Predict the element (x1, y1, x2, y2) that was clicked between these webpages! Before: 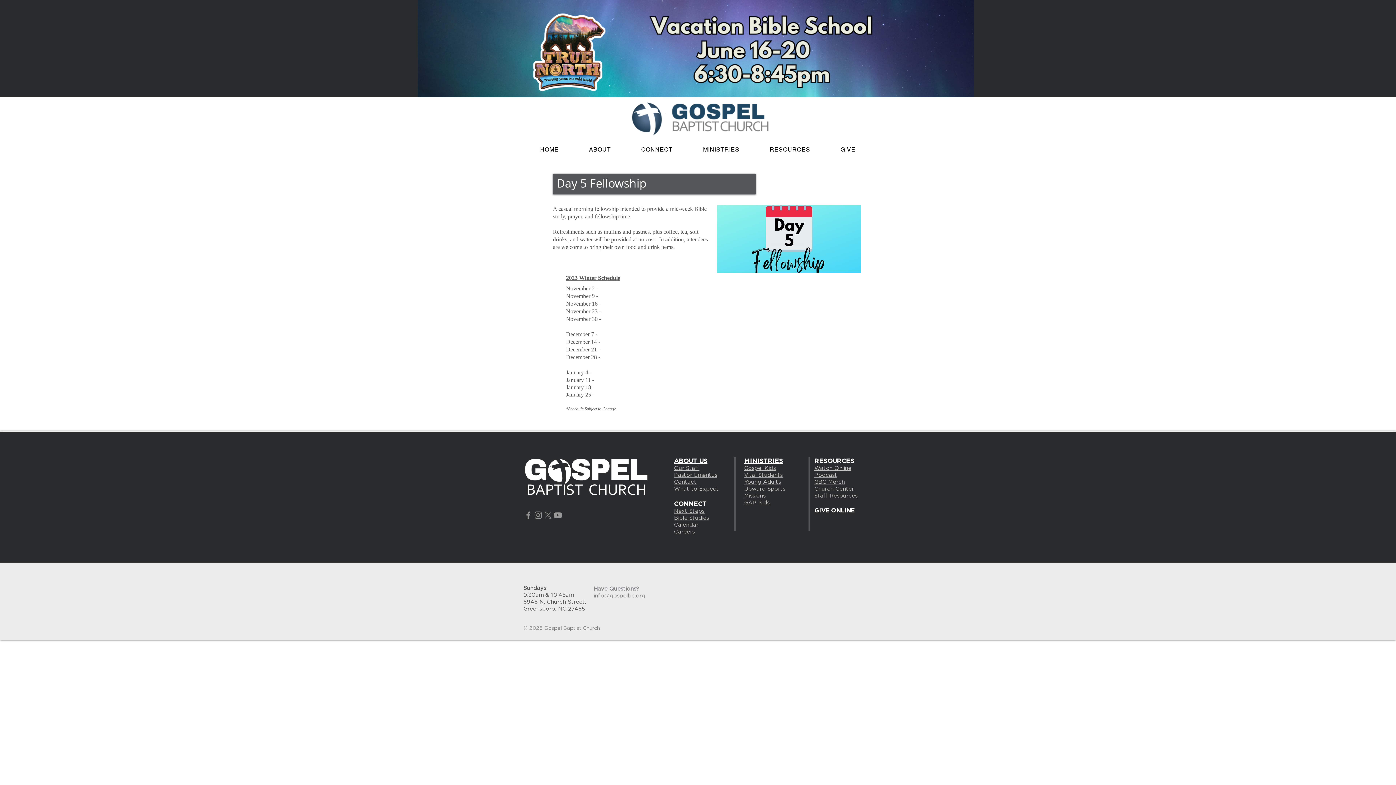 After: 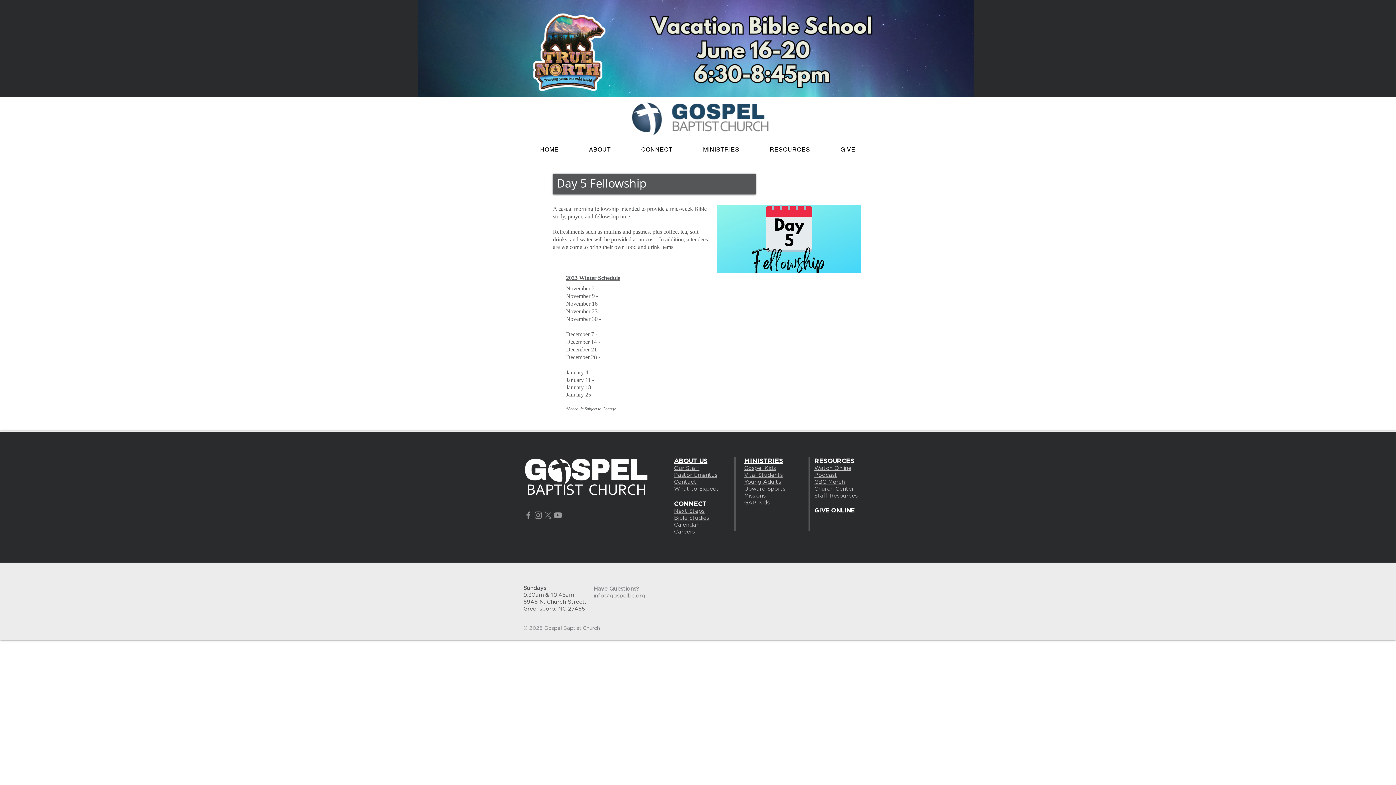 Action: label: X   bbox: (543, 510, 553, 520)